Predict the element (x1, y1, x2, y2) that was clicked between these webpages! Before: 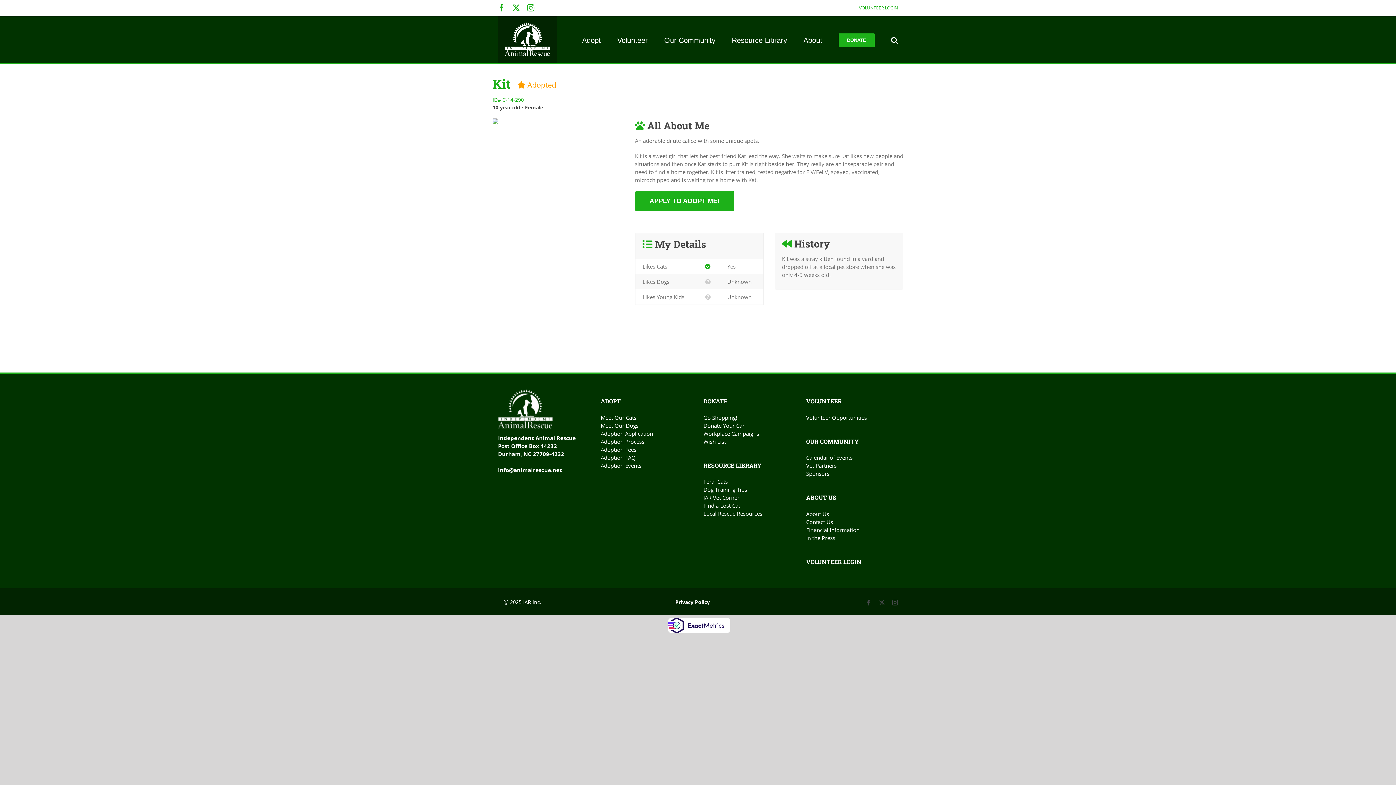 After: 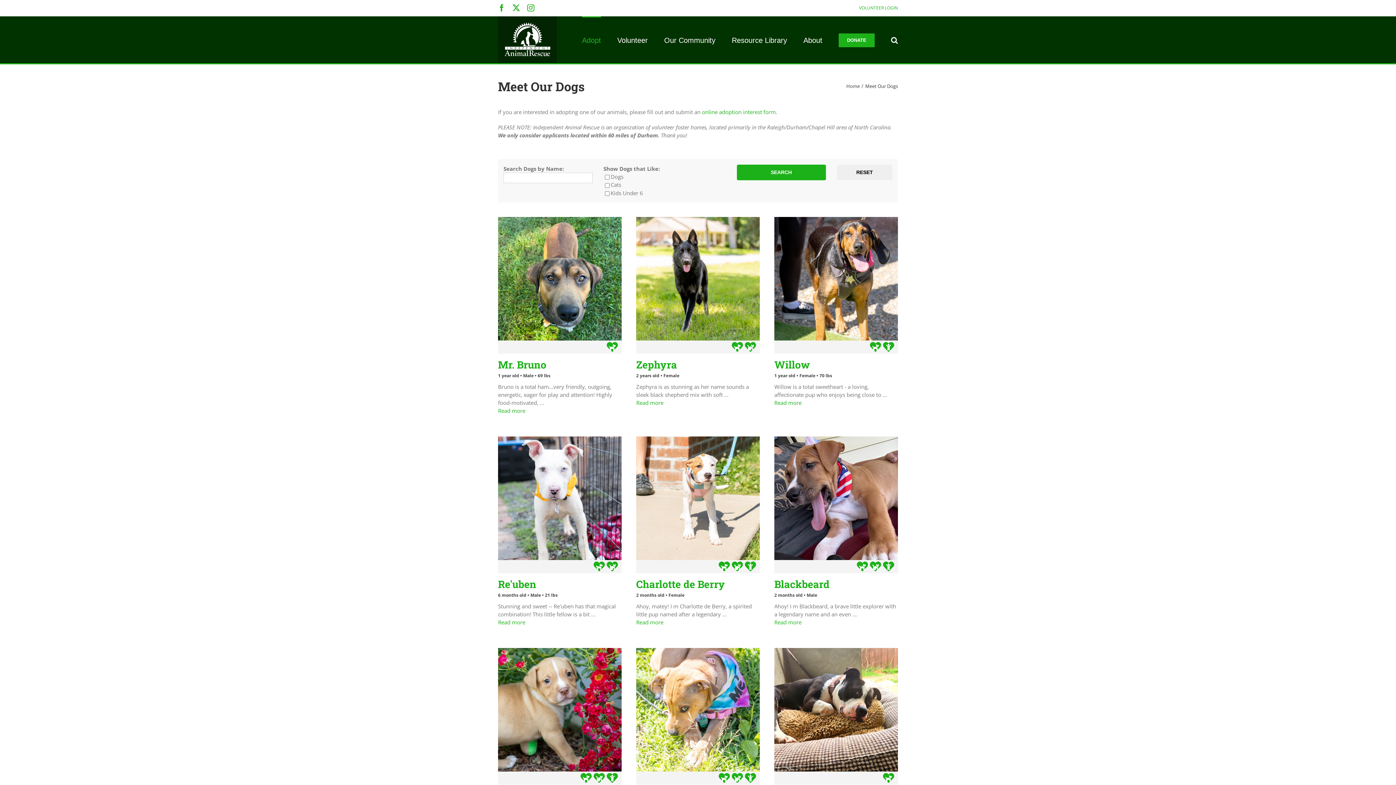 Action: label: Meet Our Dogs bbox: (600, 421, 692, 429)